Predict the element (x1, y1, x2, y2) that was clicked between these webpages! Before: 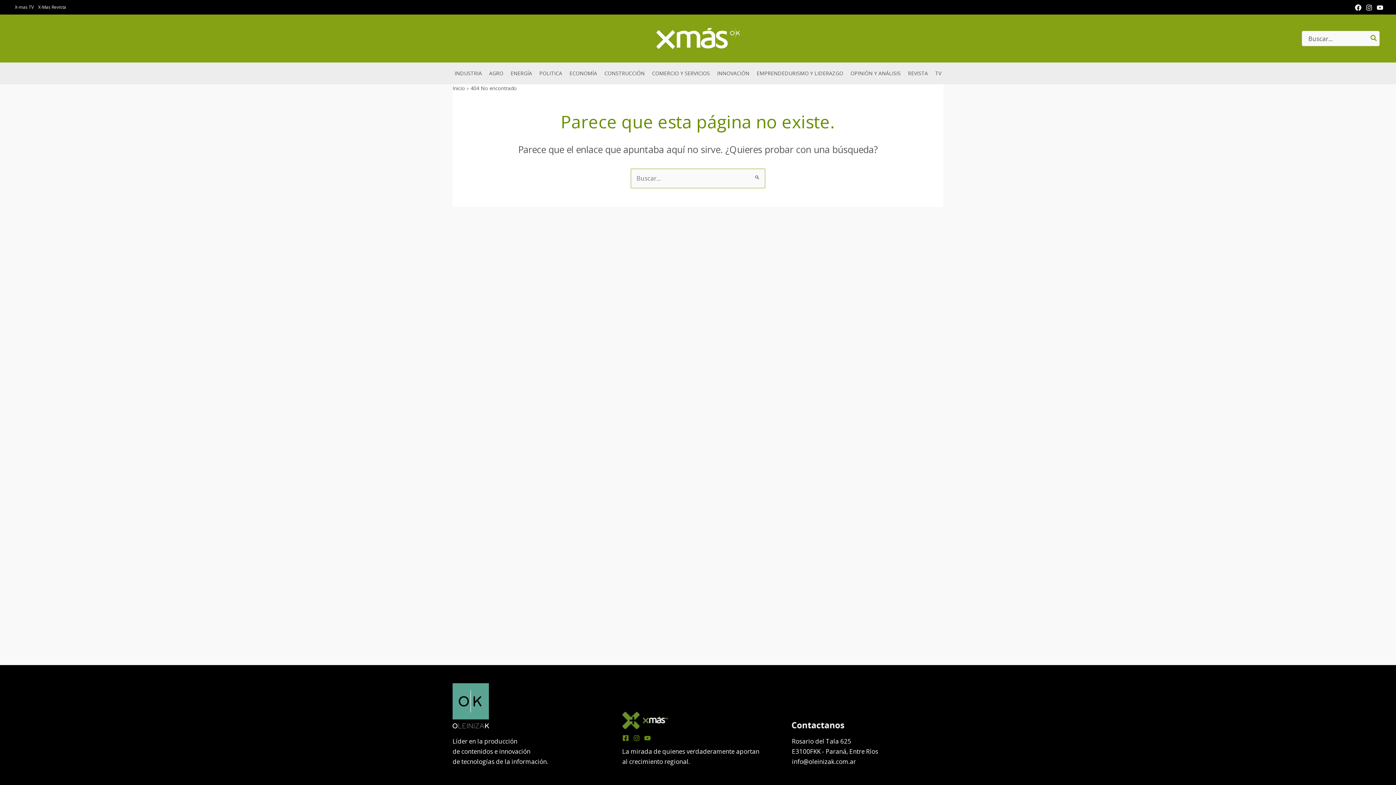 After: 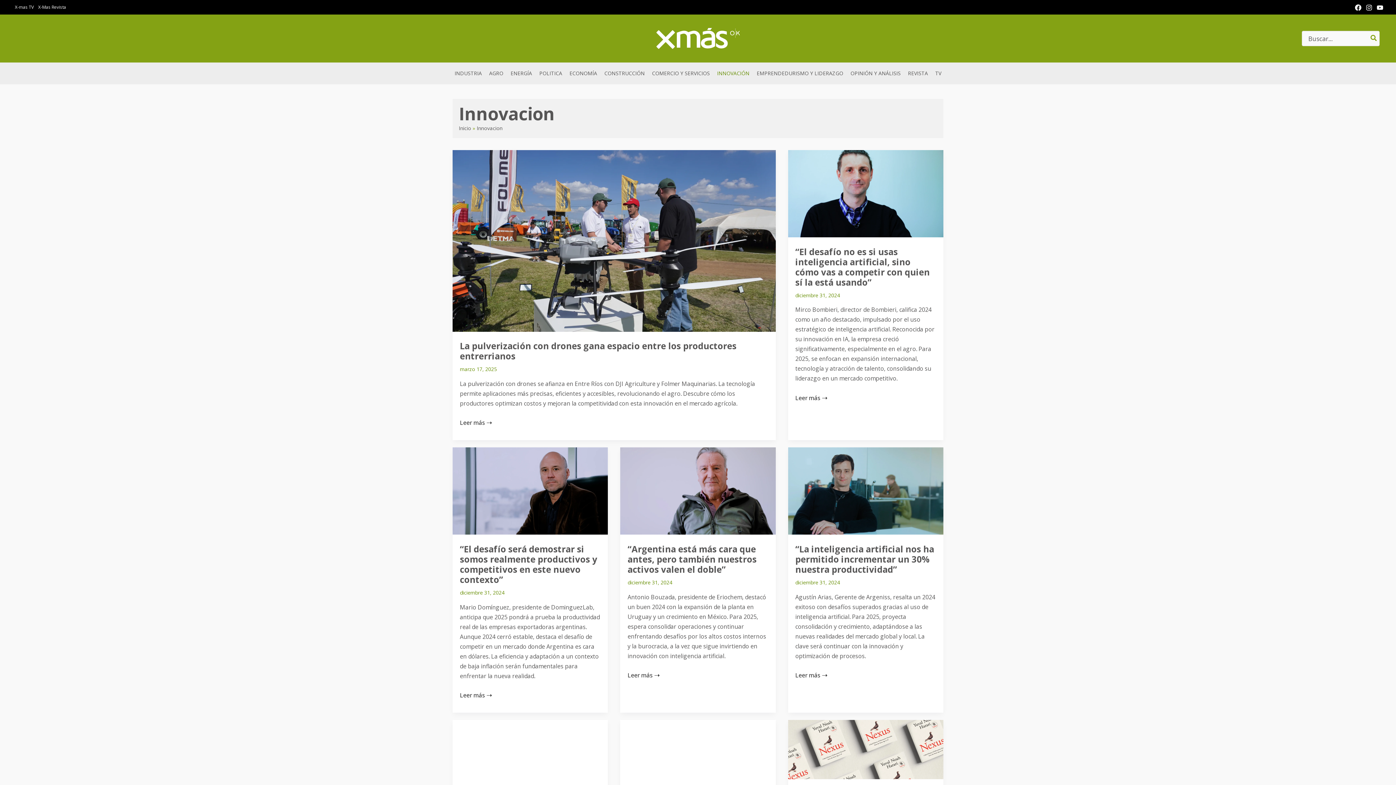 Action: bbox: (713, 62, 753, 84) label: INNOVACIÓN